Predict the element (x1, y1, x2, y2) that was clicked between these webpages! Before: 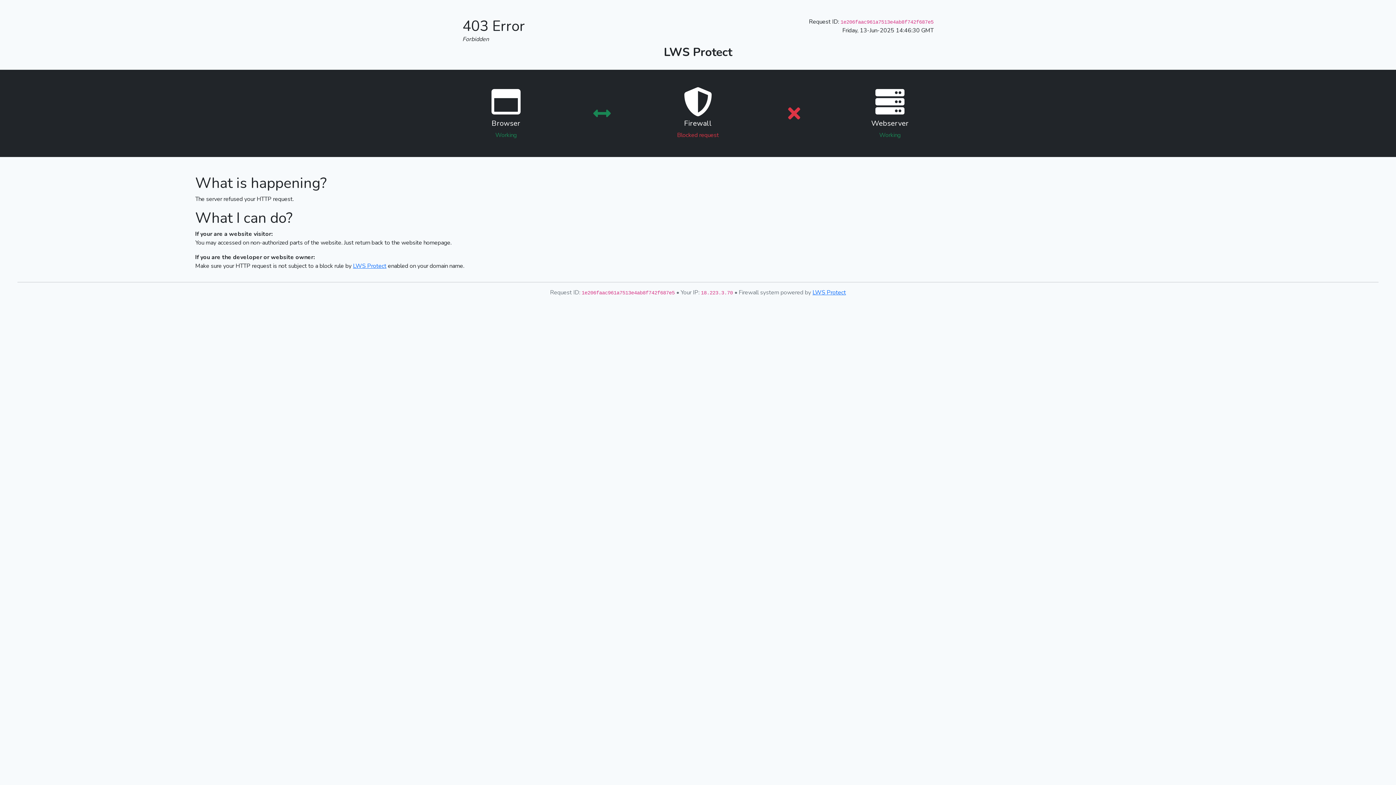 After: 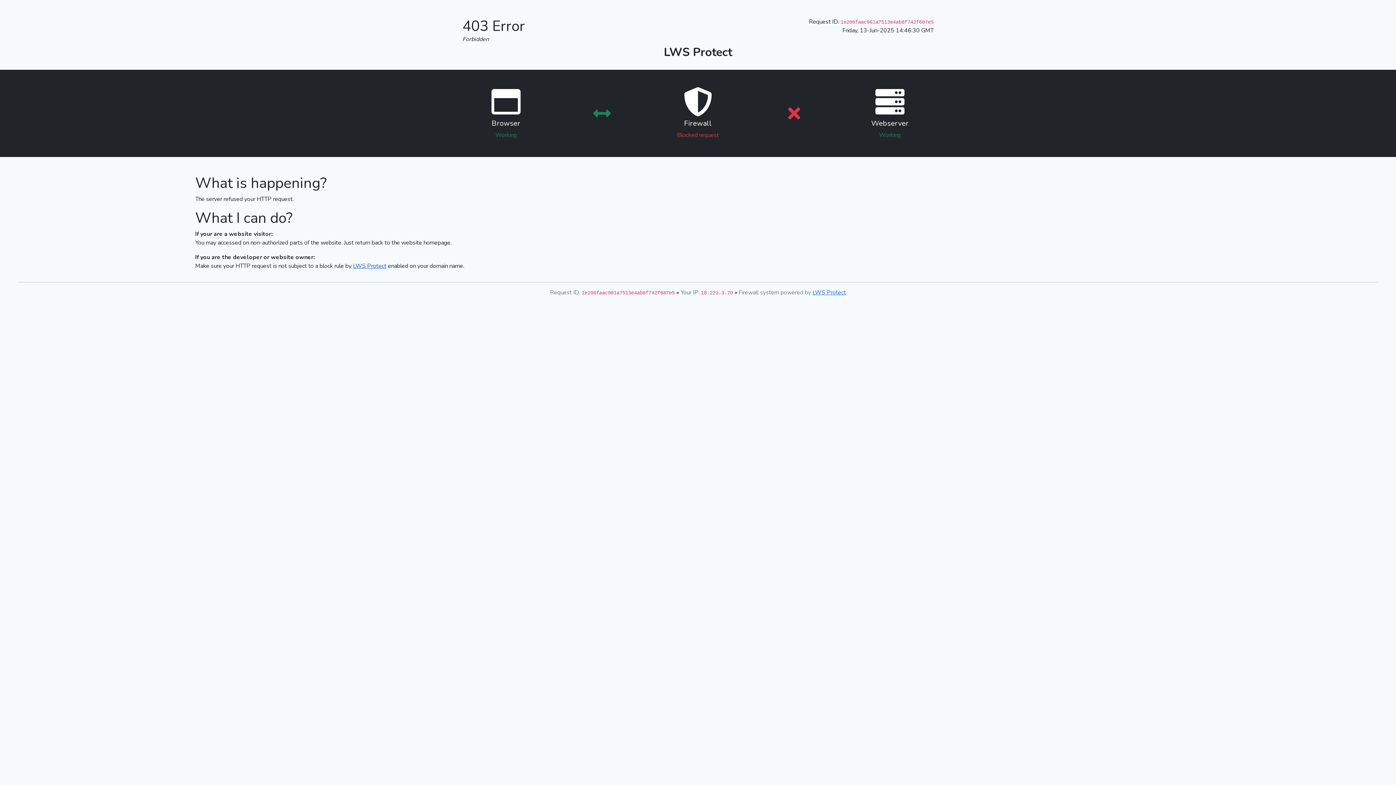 Action: label: LWS Protect bbox: (353, 262, 386, 270)